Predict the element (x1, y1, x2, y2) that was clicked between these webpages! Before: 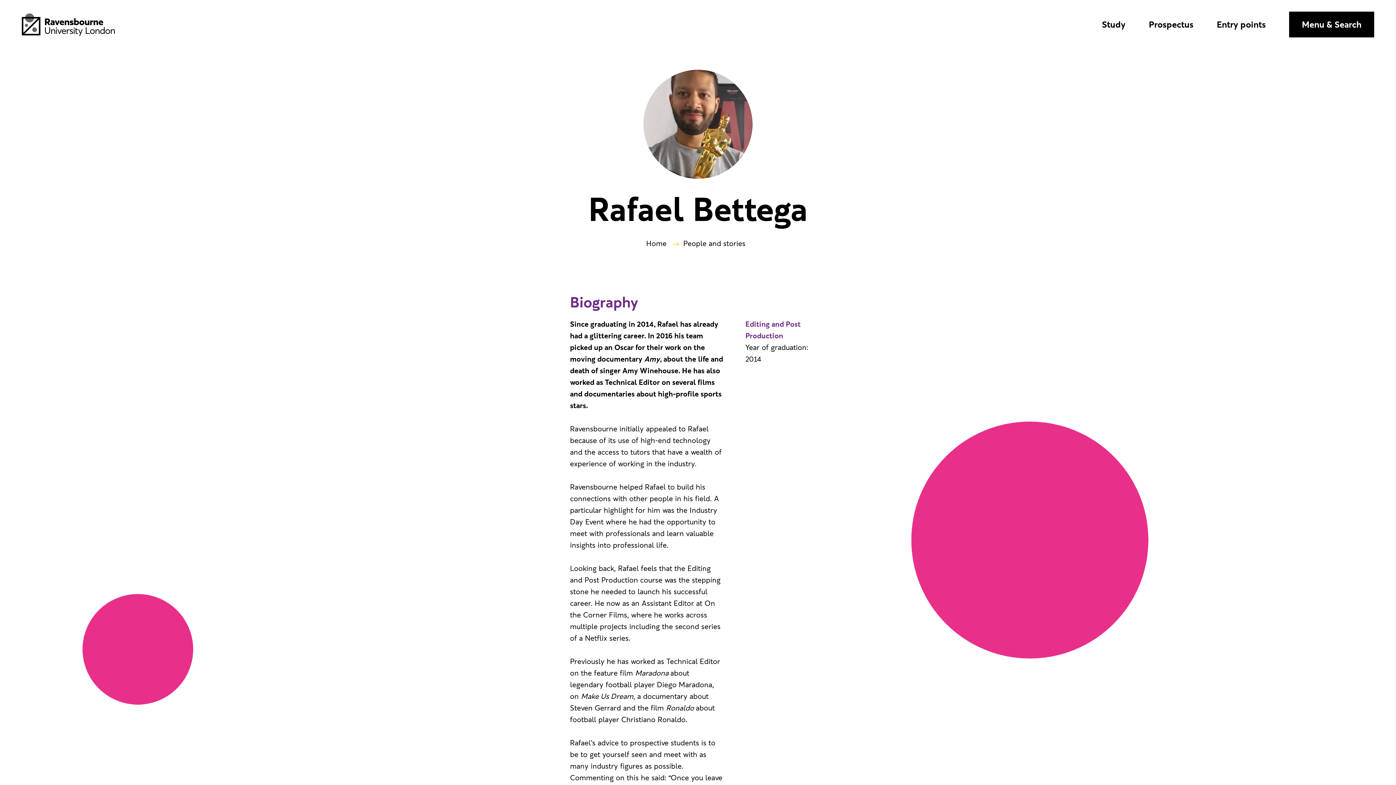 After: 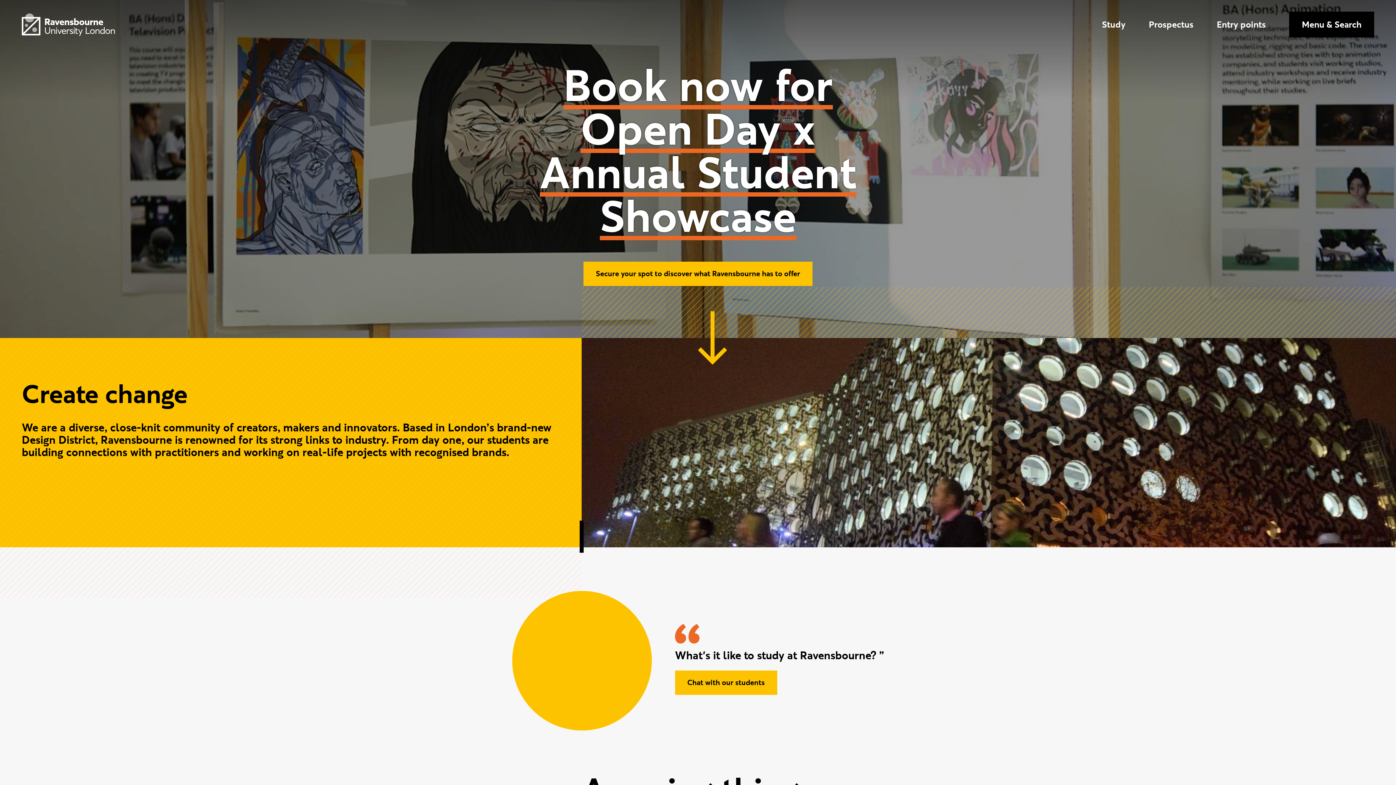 Action: bbox: (21, 13, 114, 35) label: Visit homepage